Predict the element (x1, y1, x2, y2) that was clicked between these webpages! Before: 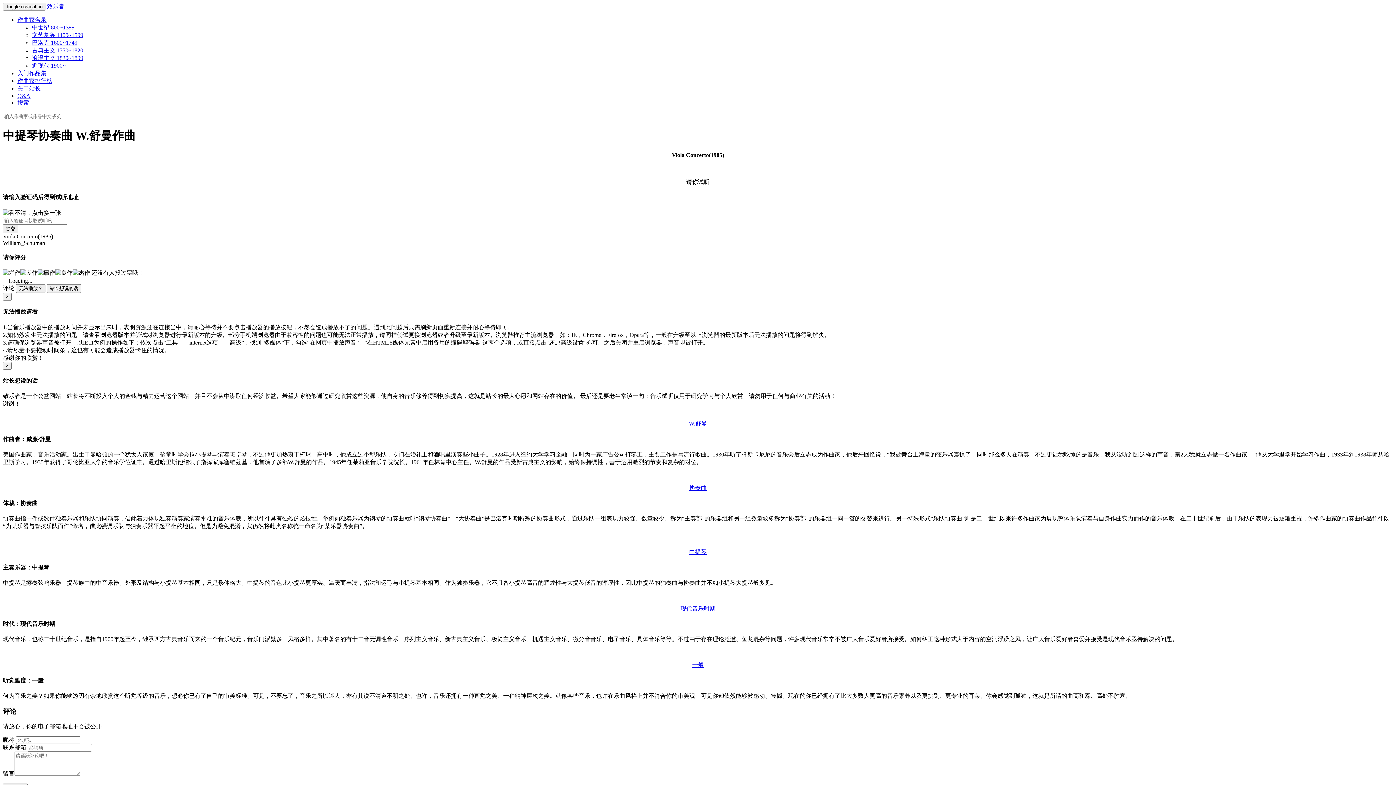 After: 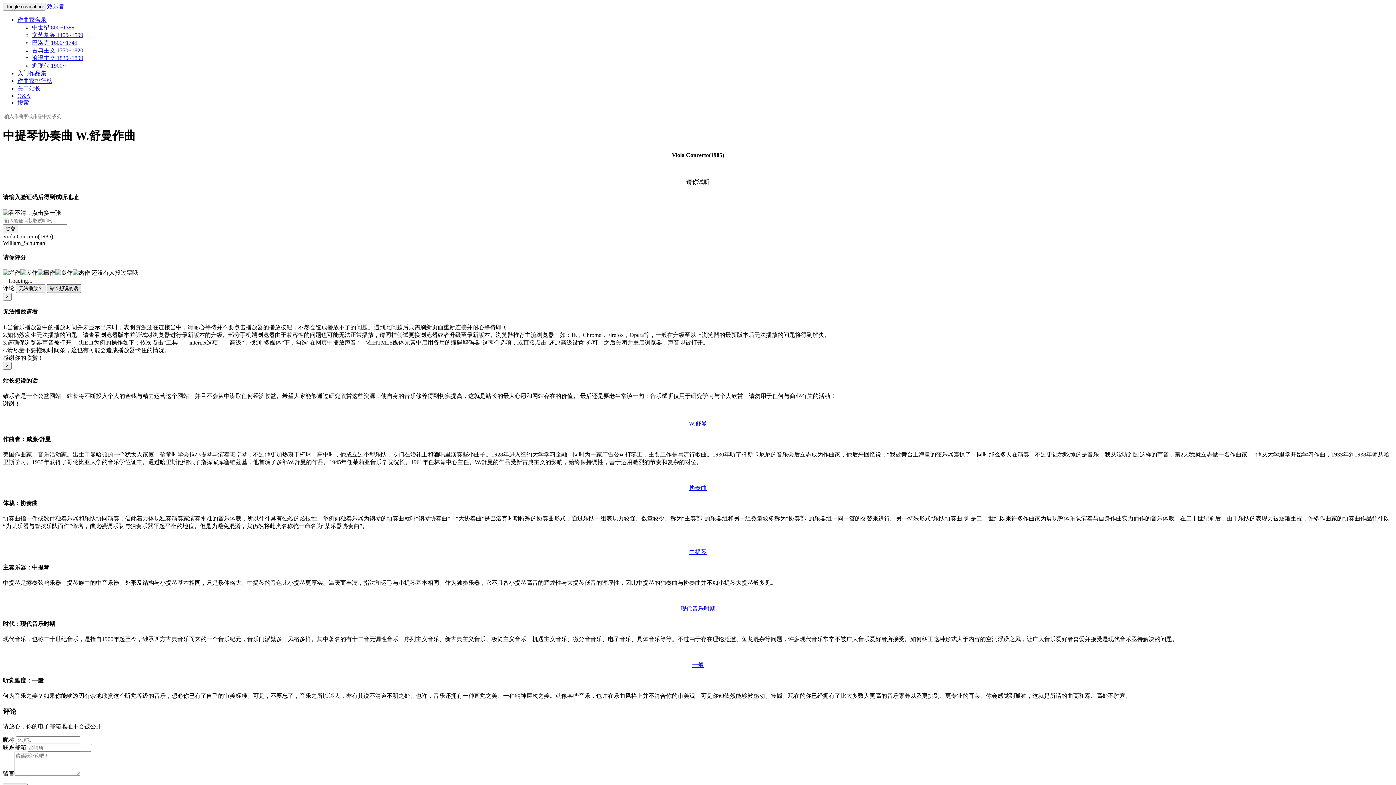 Action: bbox: (46, 284, 81, 293) label: 站长想说的话